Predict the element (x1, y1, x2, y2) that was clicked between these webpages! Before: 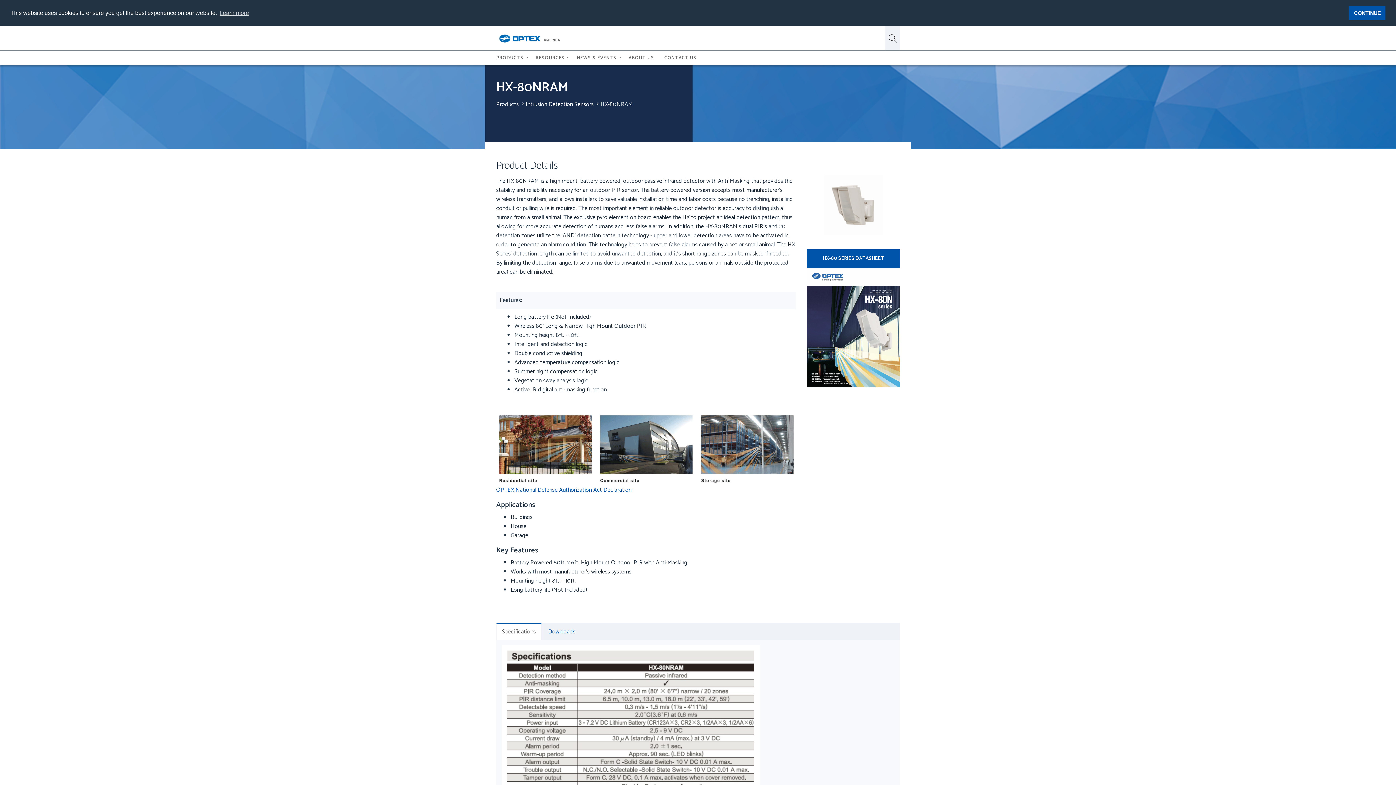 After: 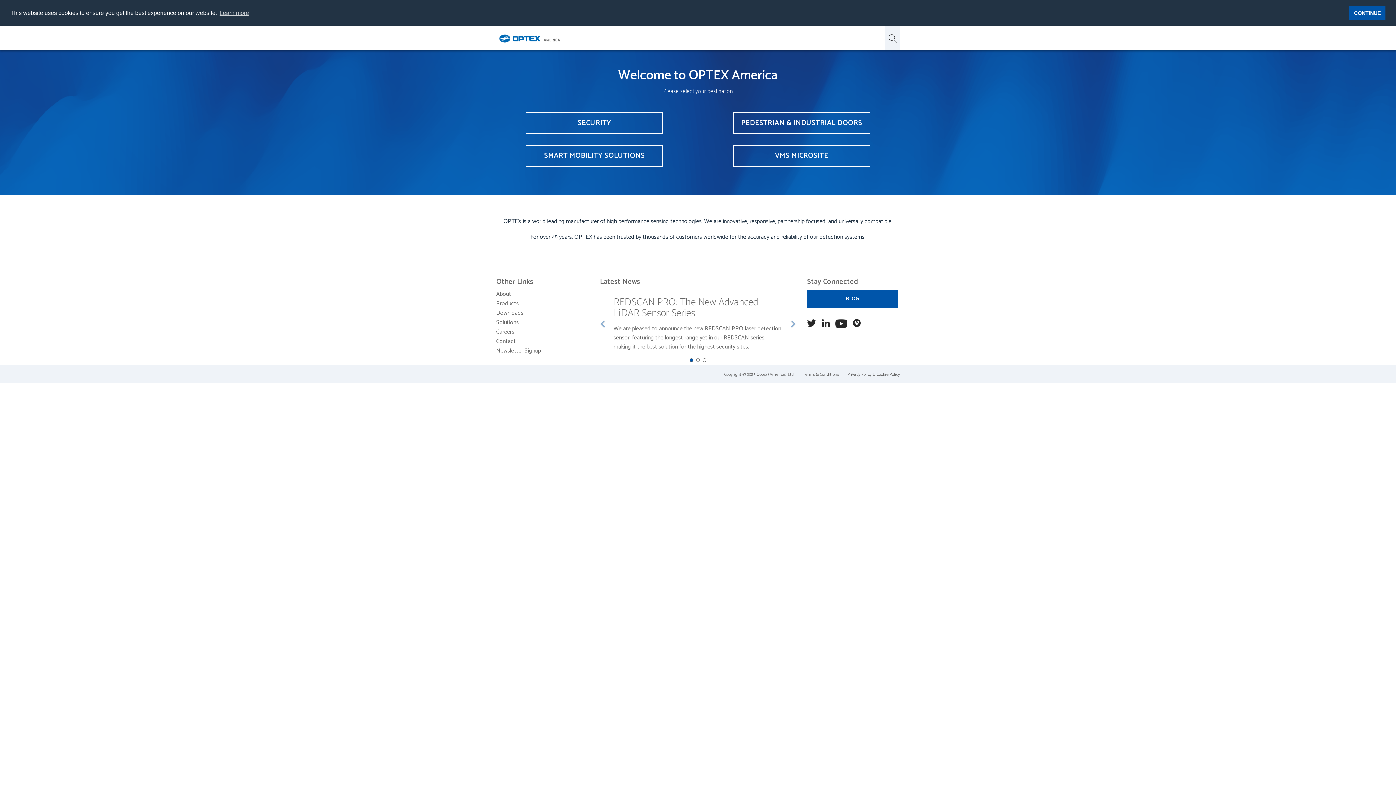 Action: bbox: (490, 26, 568, 49)